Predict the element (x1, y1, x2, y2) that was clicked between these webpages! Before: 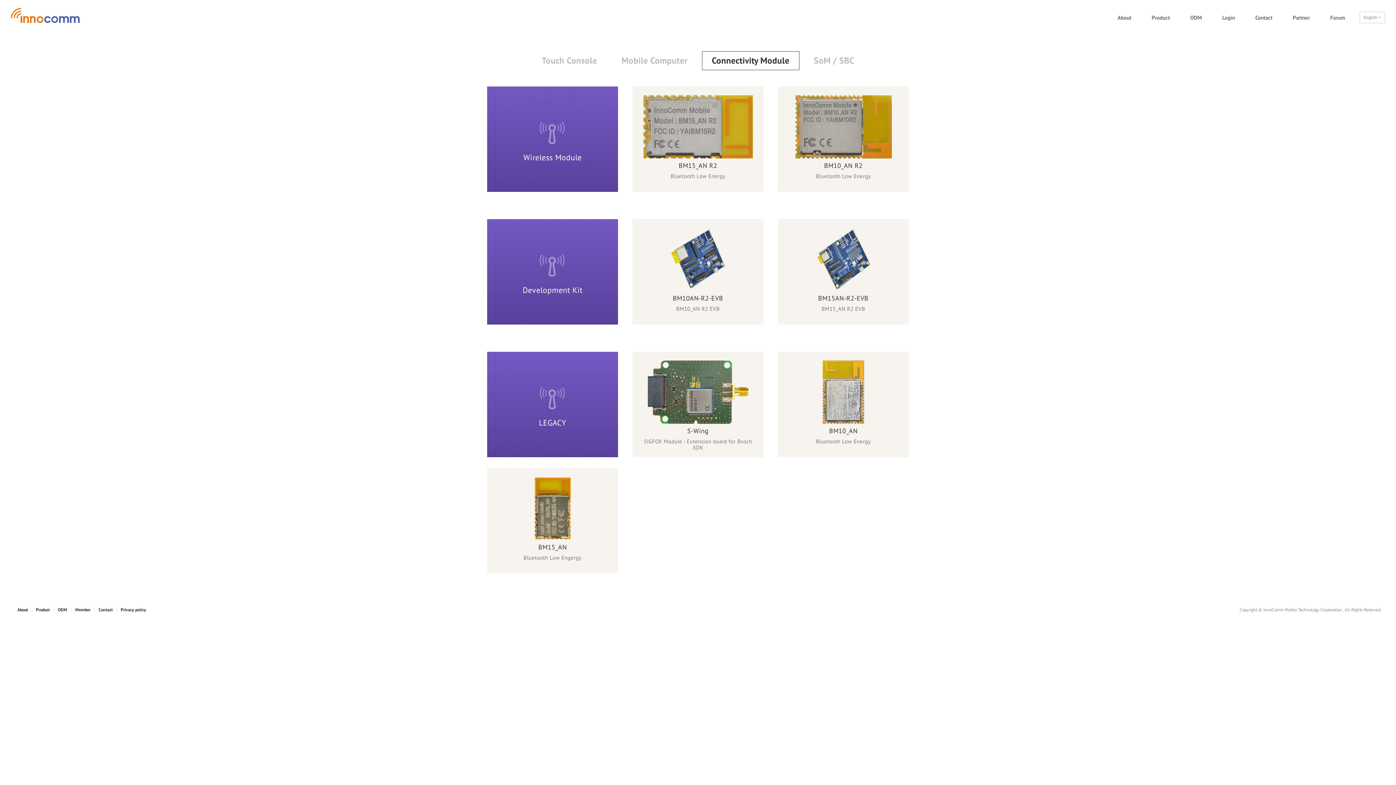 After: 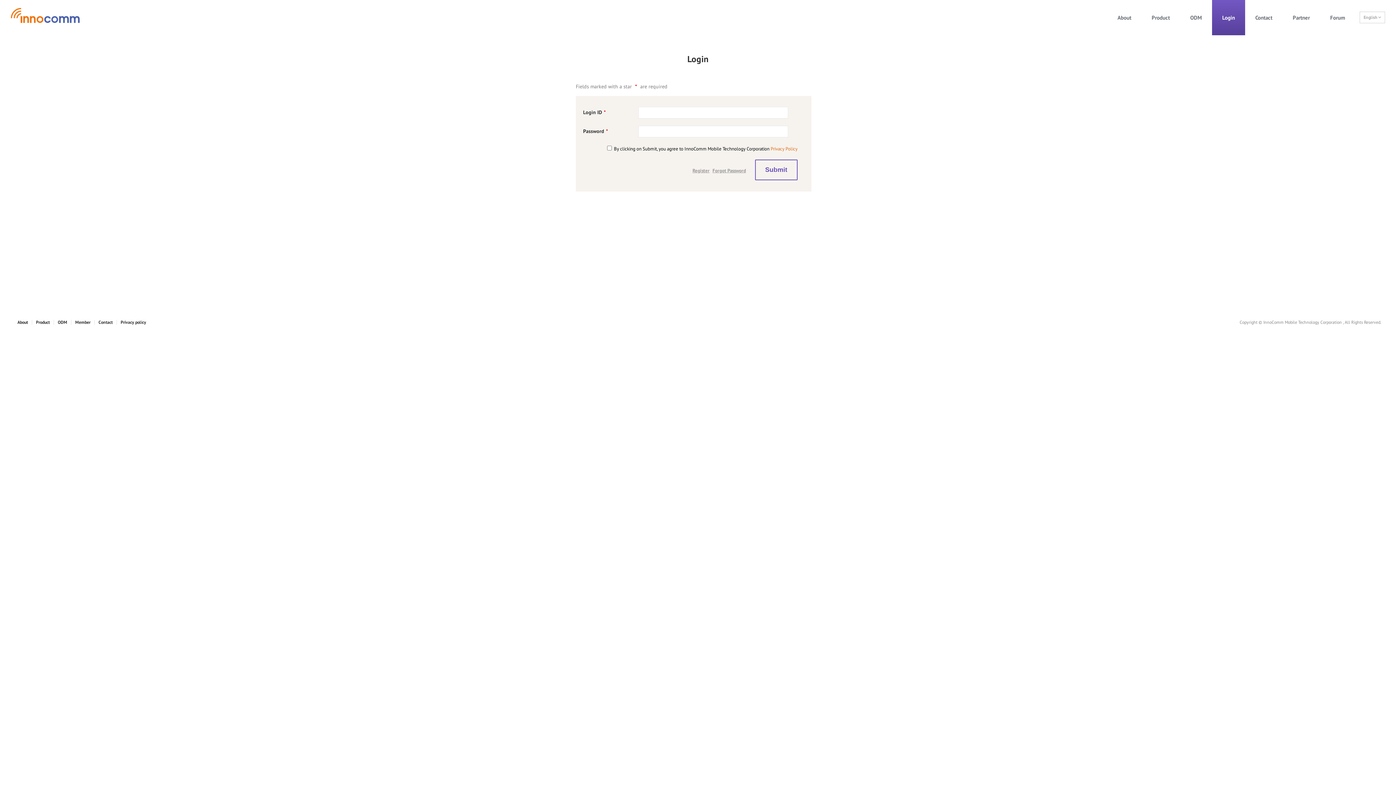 Action: bbox: (1212, 0, 1245, 35) label: Login